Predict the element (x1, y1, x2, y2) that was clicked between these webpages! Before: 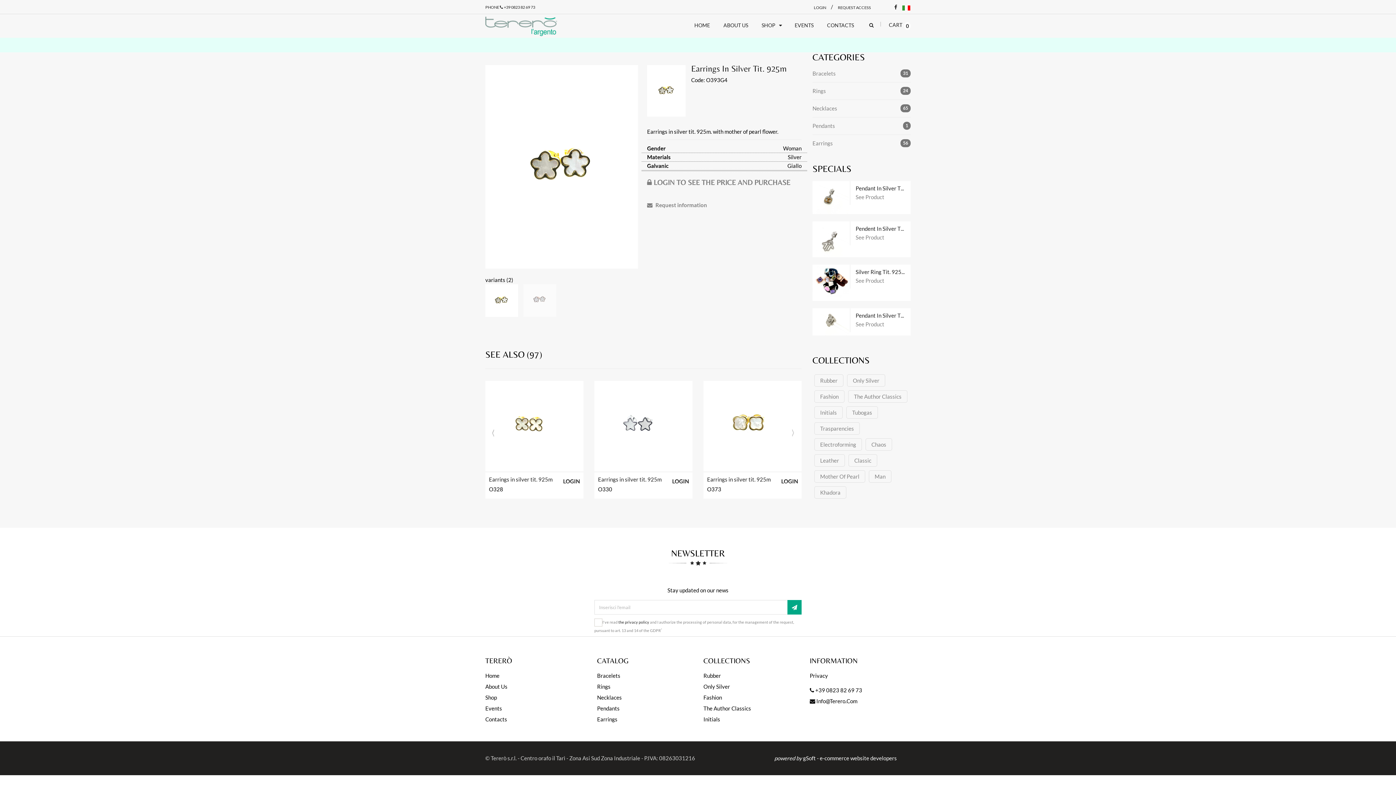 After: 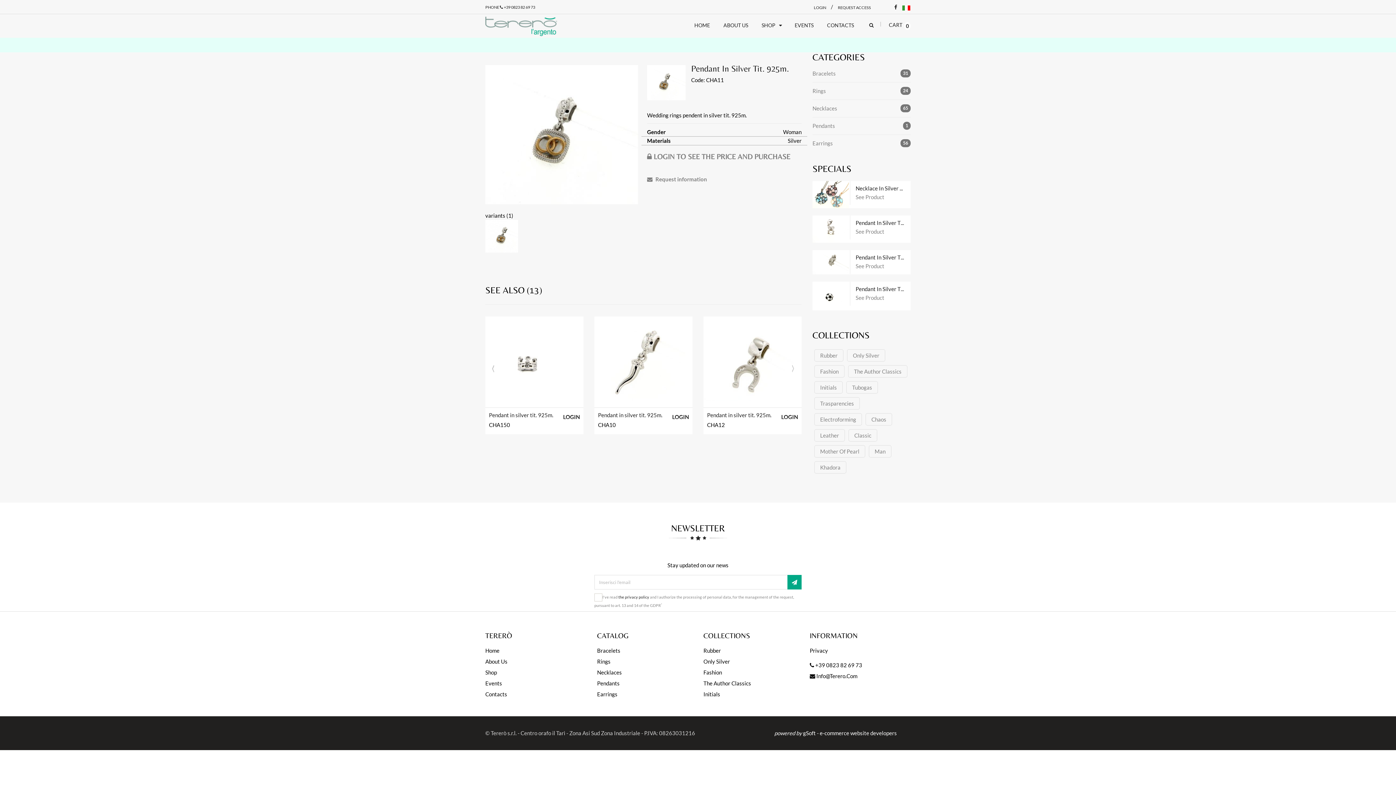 Action: bbox: (850, 193, 884, 200) label: See Product